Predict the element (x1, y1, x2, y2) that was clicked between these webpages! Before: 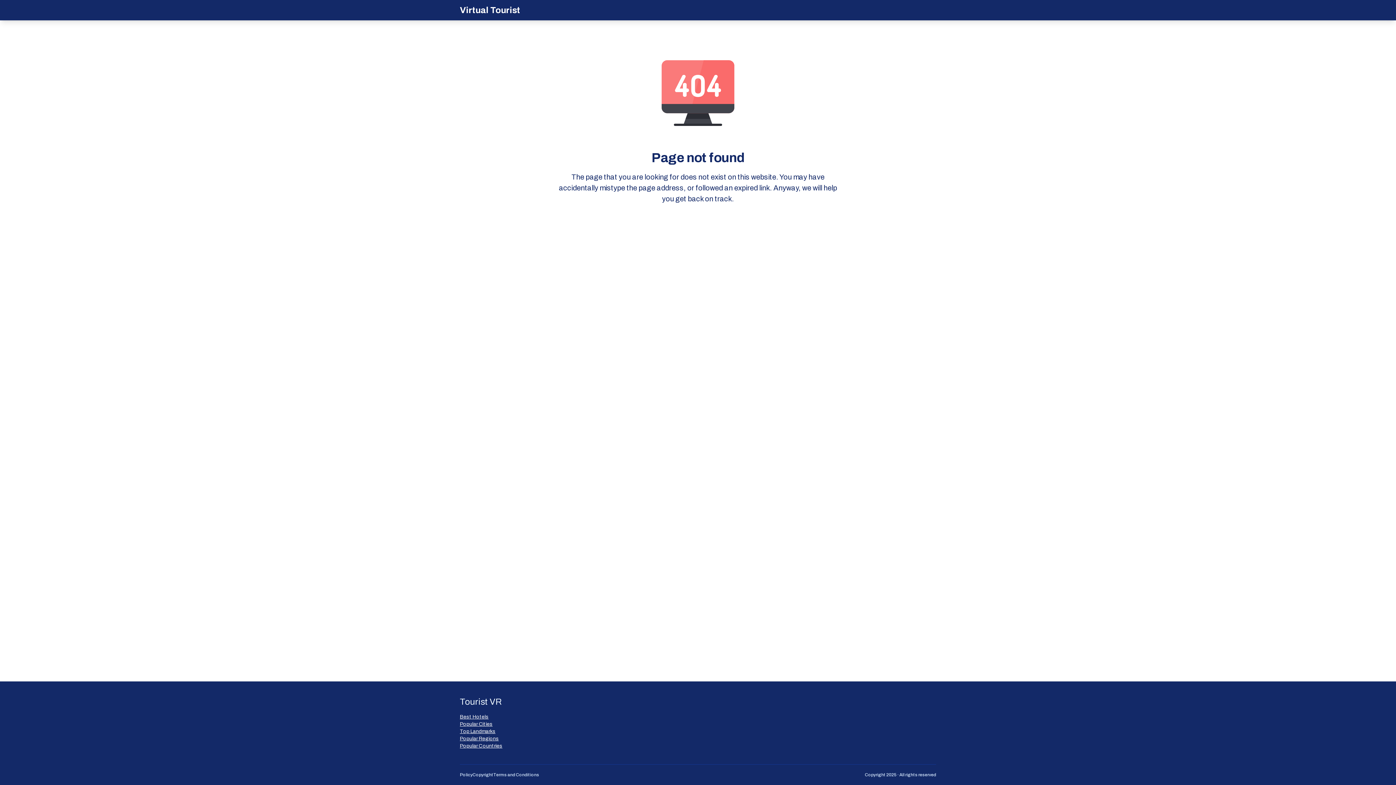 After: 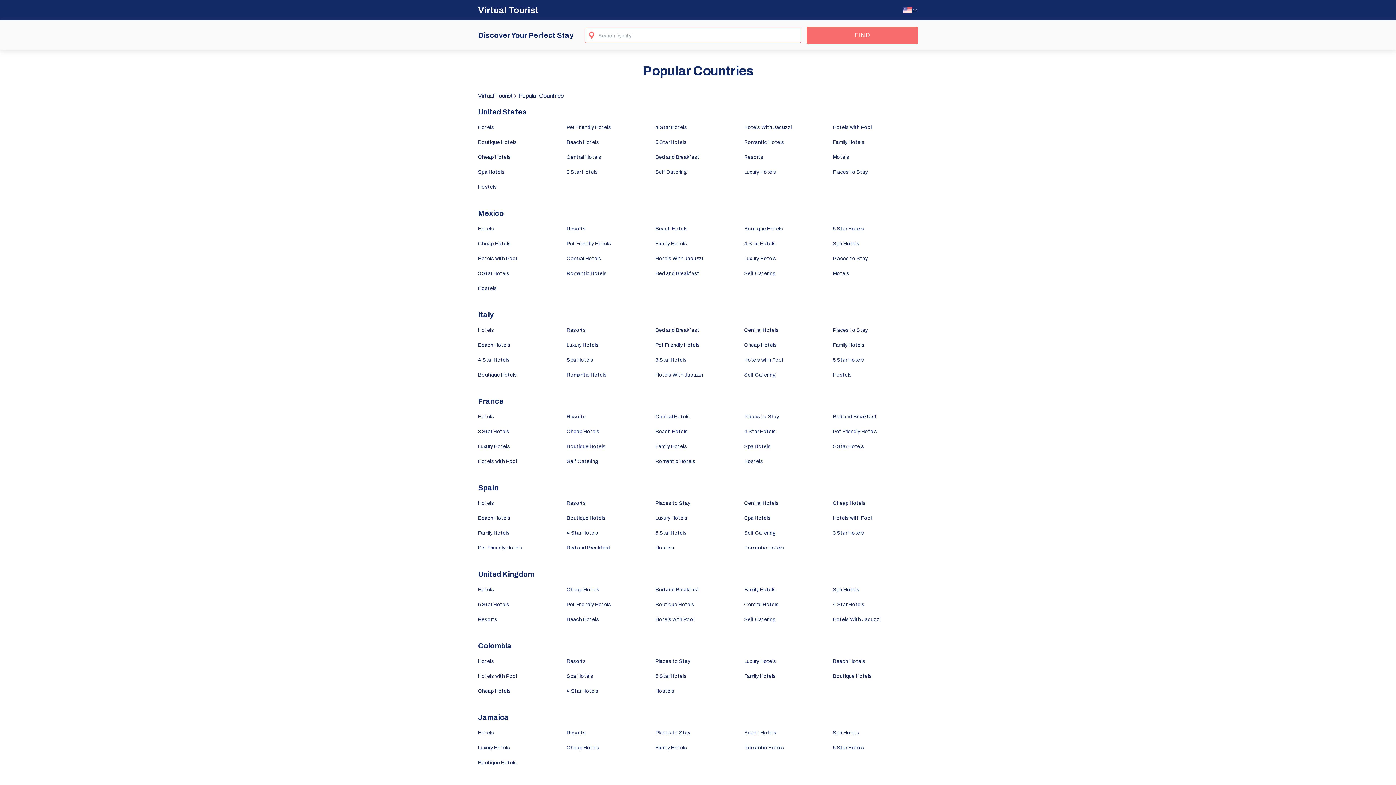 Action: bbox: (460, 742, 502, 750) label: Popular Countries